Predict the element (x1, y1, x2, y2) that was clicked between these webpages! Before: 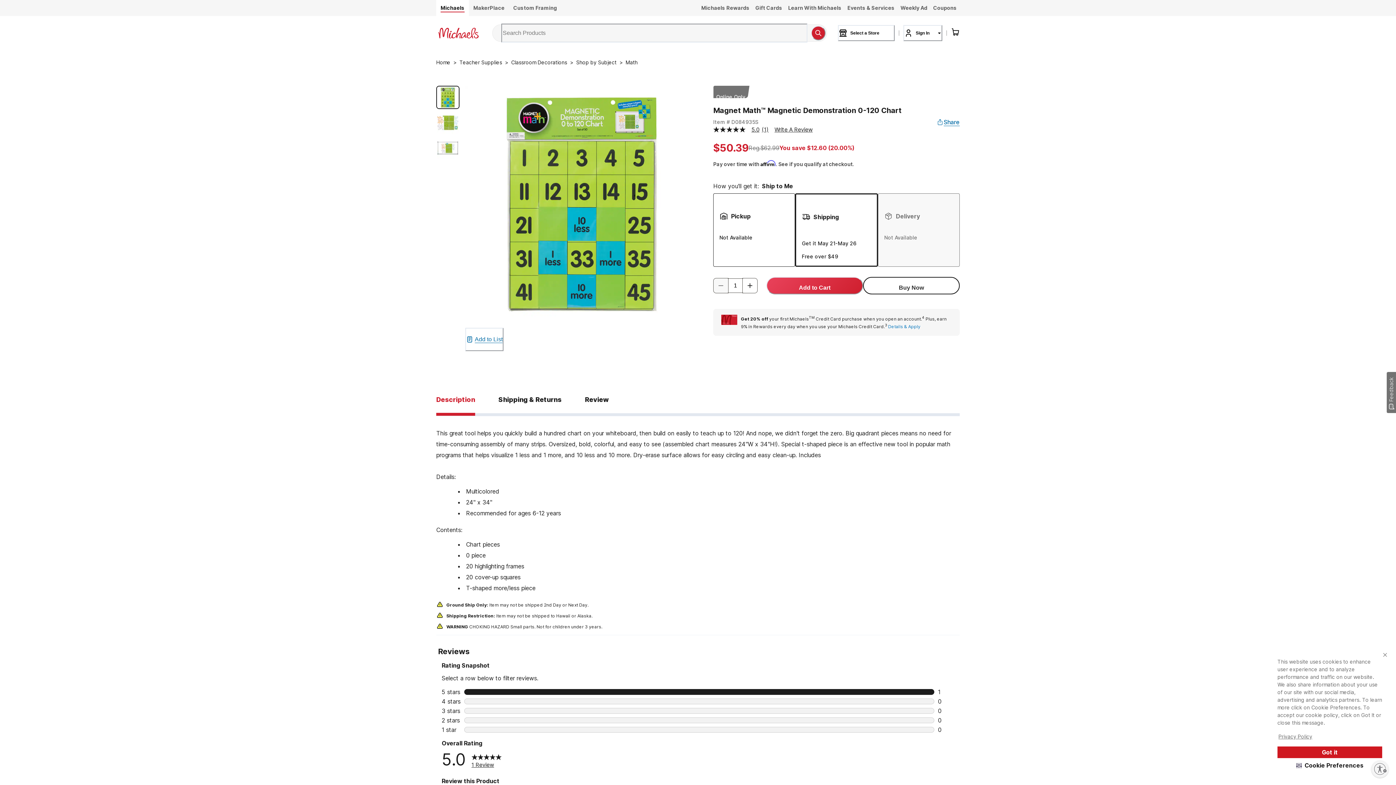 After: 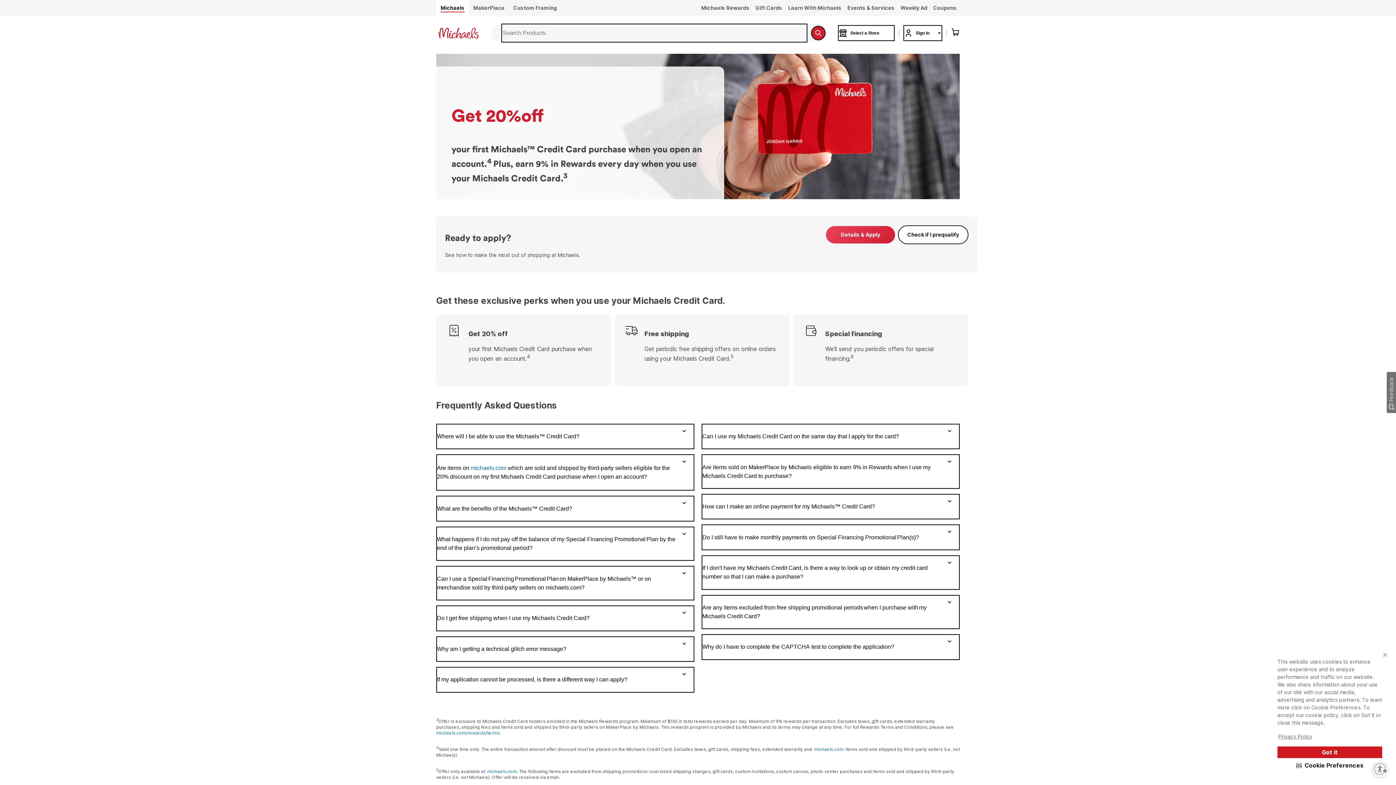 Action: bbox: (741, 314, 954, 330) label: Get 20% off your first MichaelsTM Credit Card purchase when you open an account.4 Plus, earn 9% in Rewards every day when you use your Michaels Credit Card.3 Details & Apply